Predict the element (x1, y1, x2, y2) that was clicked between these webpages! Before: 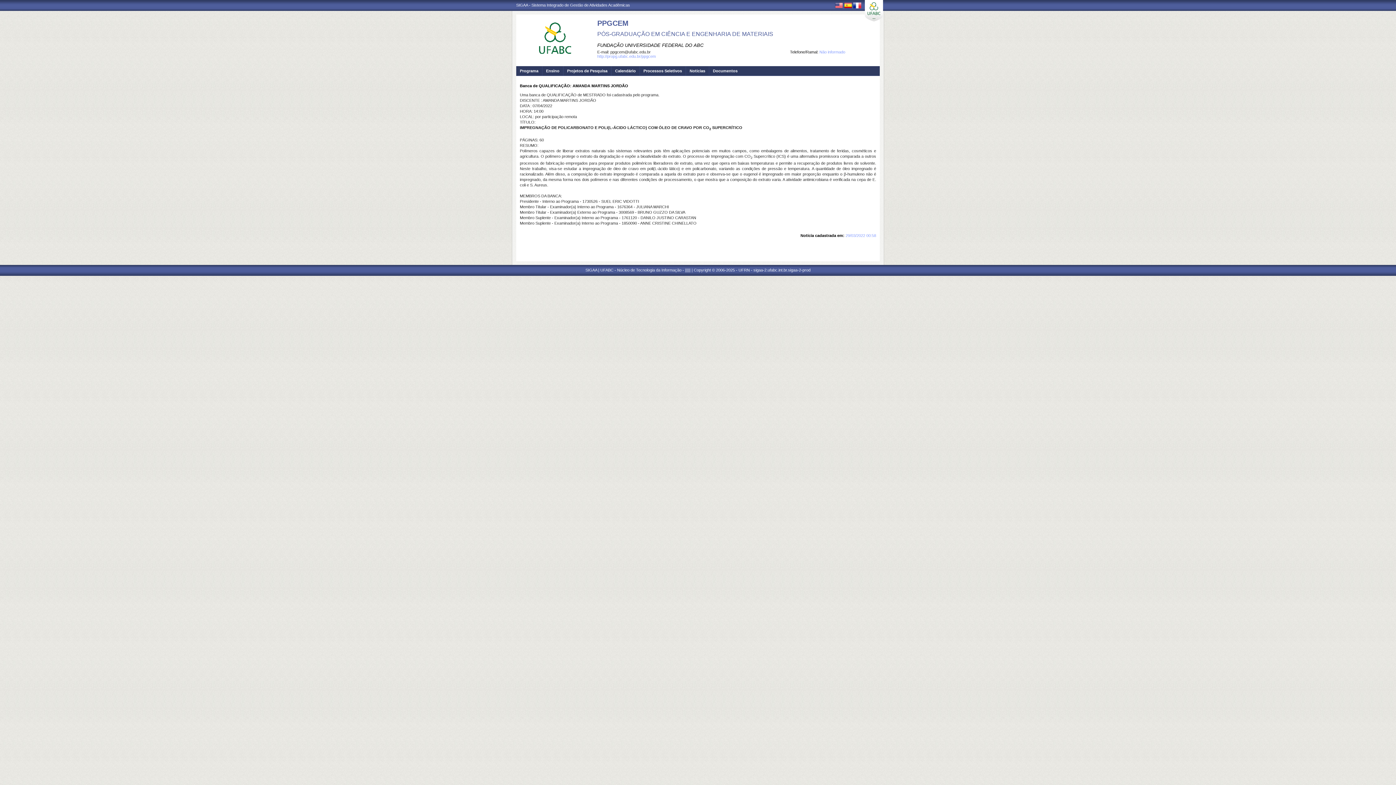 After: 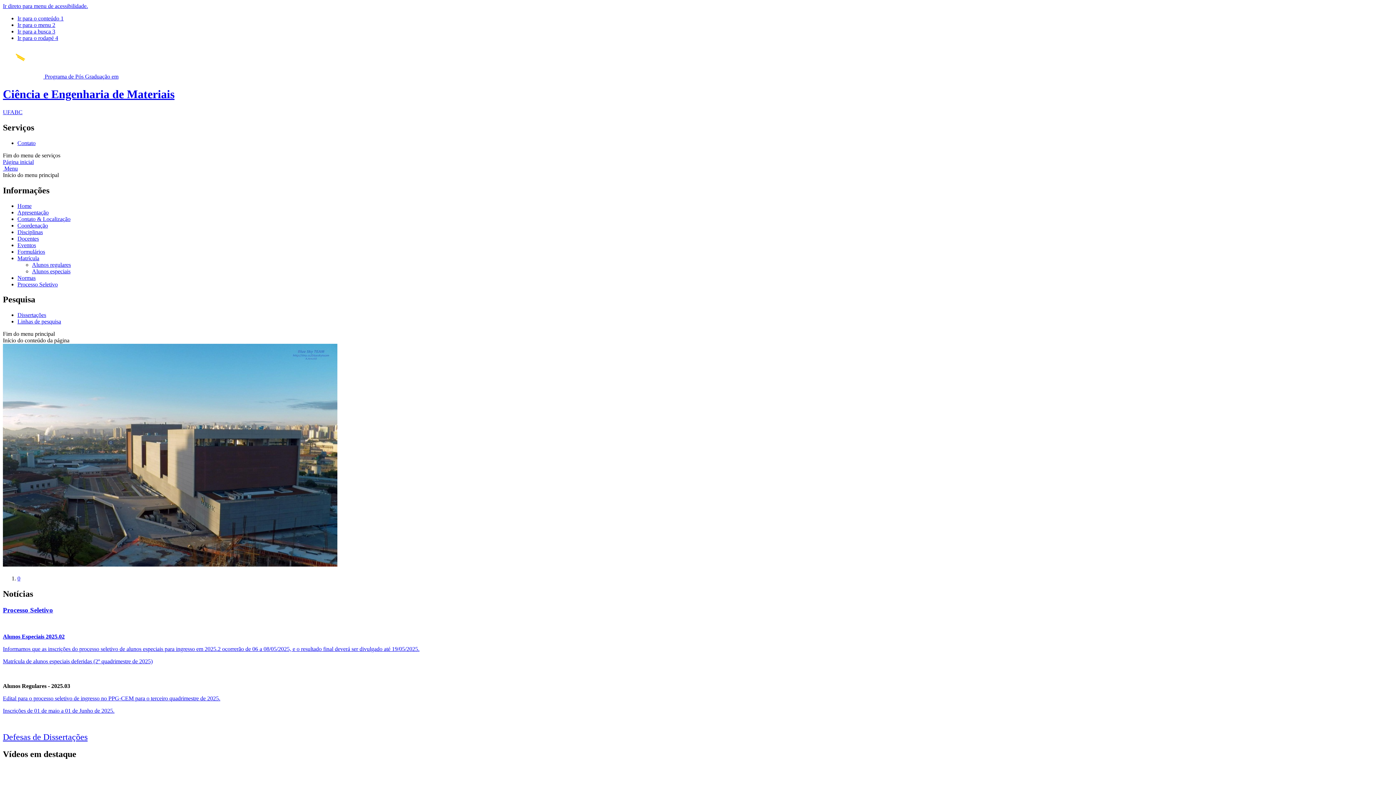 Action: bbox: (597, 54, 656, 58) label: http://propg.ufabc.edu.br/ppgcem